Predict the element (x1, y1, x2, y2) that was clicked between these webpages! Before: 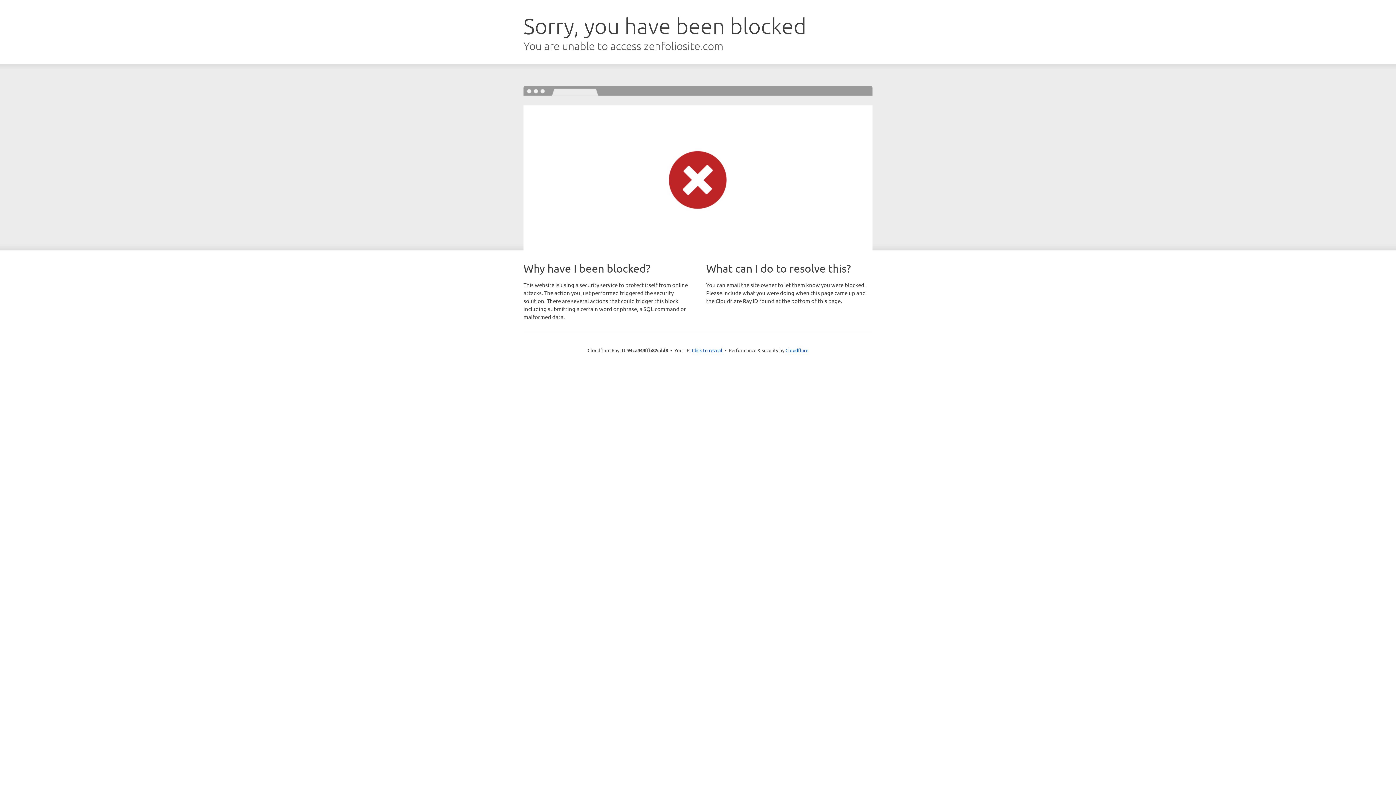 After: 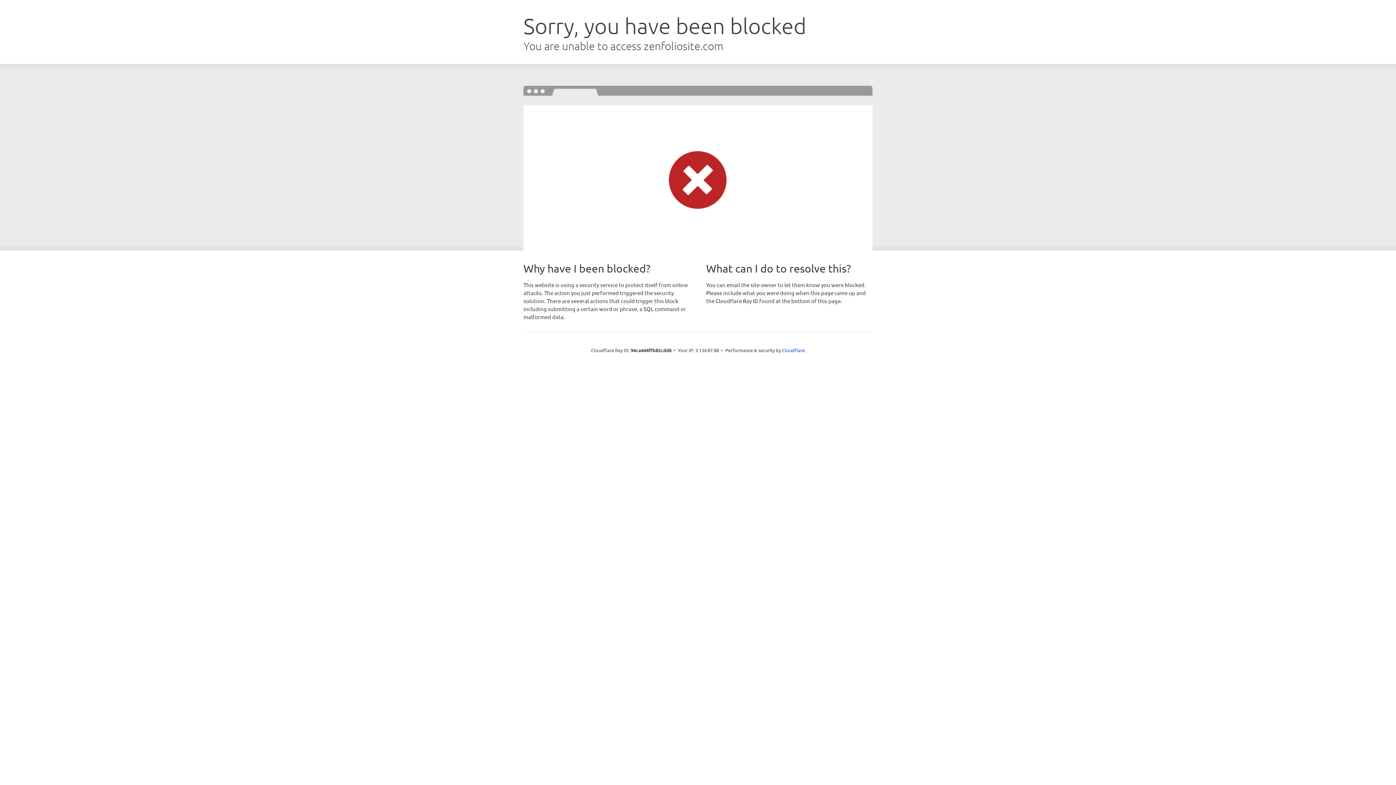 Action: label: Click to reveal bbox: (692, 346, 722, 353)